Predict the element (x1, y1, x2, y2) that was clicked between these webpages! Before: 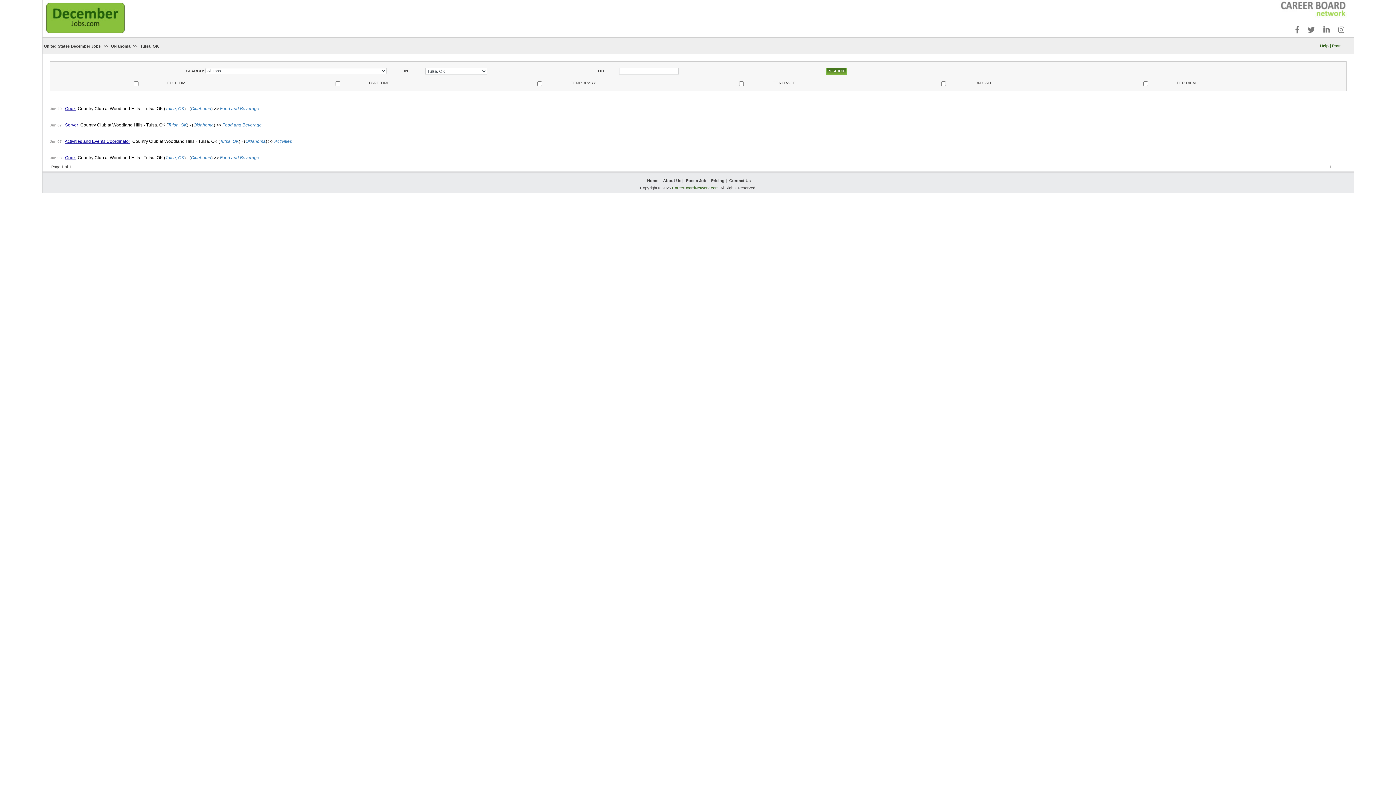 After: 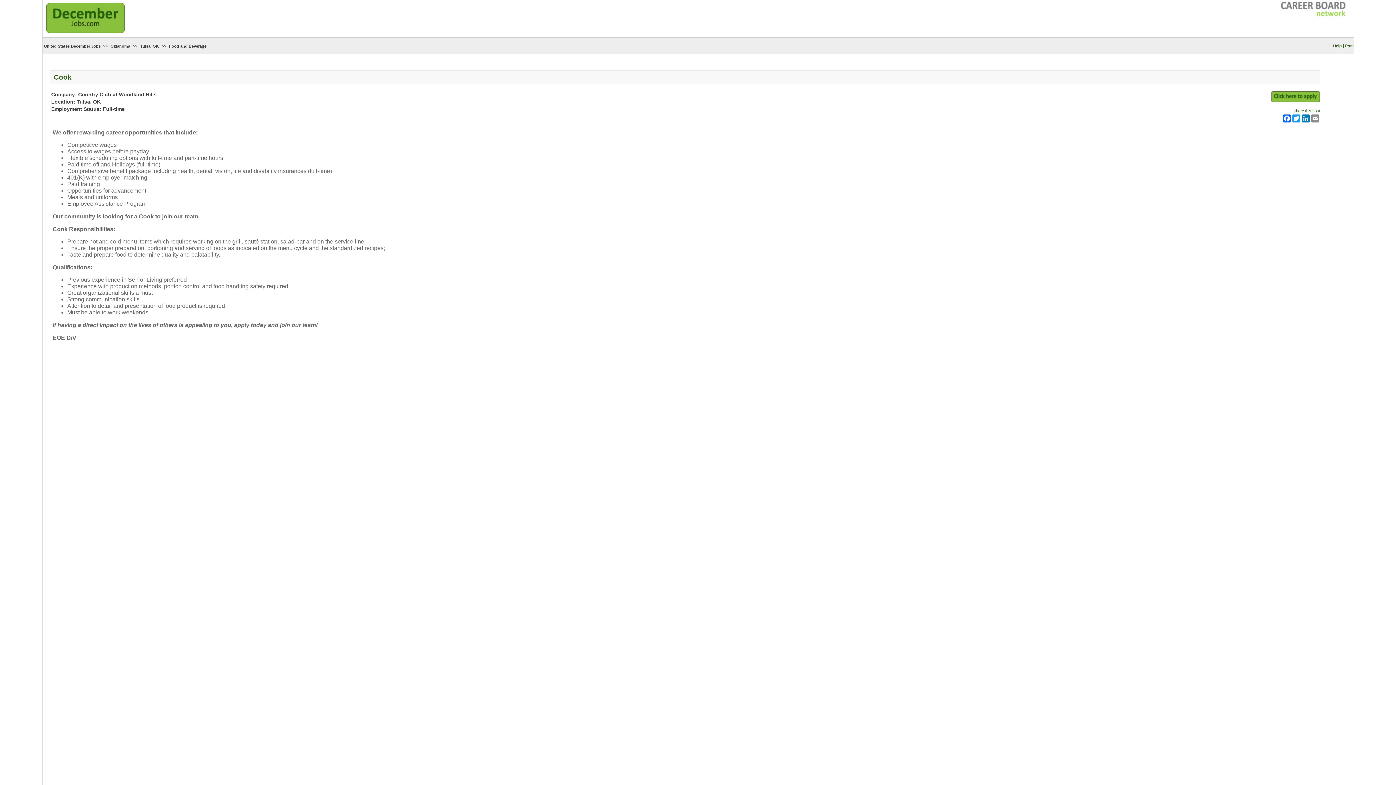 Action: label: Cook bbox: (65, 155, 75, 160)